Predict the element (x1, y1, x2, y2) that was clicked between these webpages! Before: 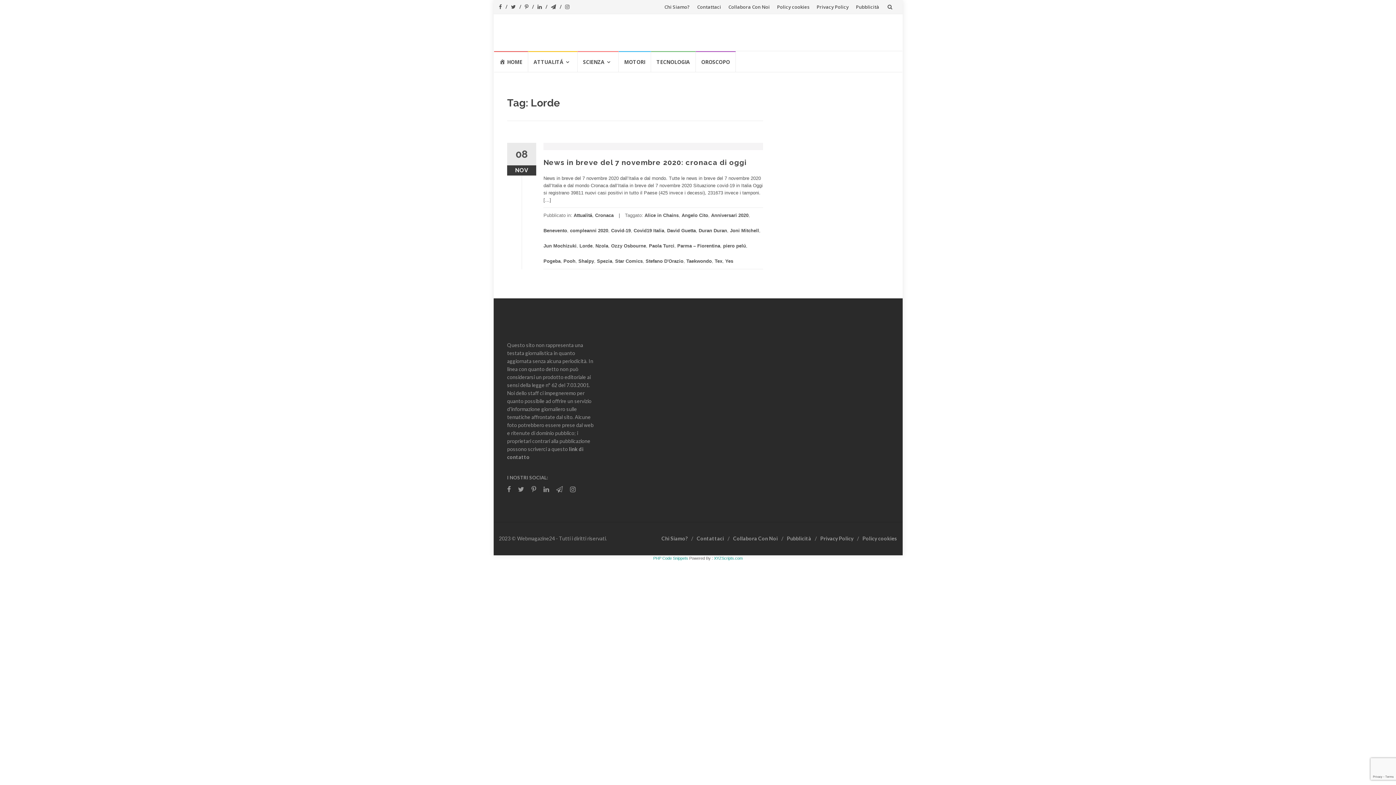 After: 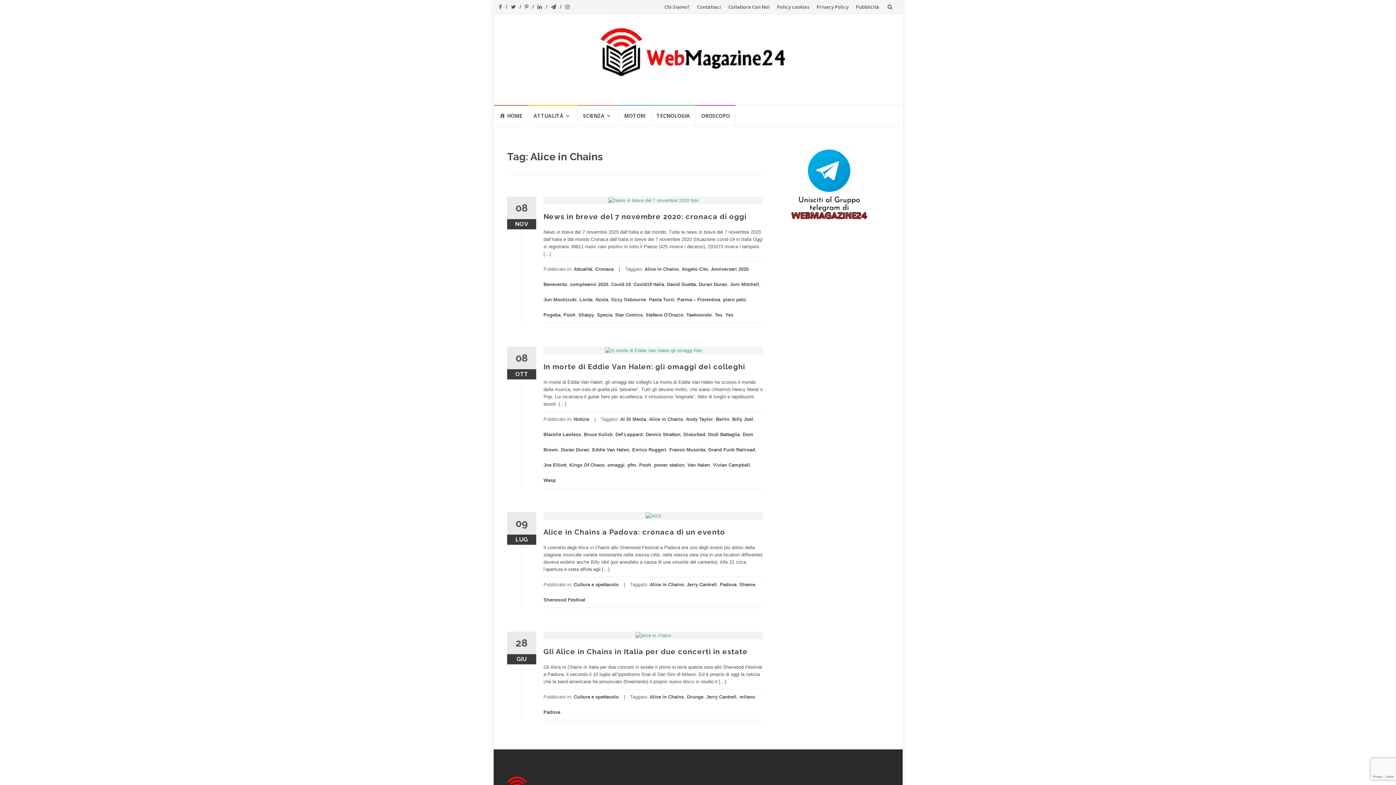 Action: bbox: (644, 212, 678, 218) label: Alice in Chains